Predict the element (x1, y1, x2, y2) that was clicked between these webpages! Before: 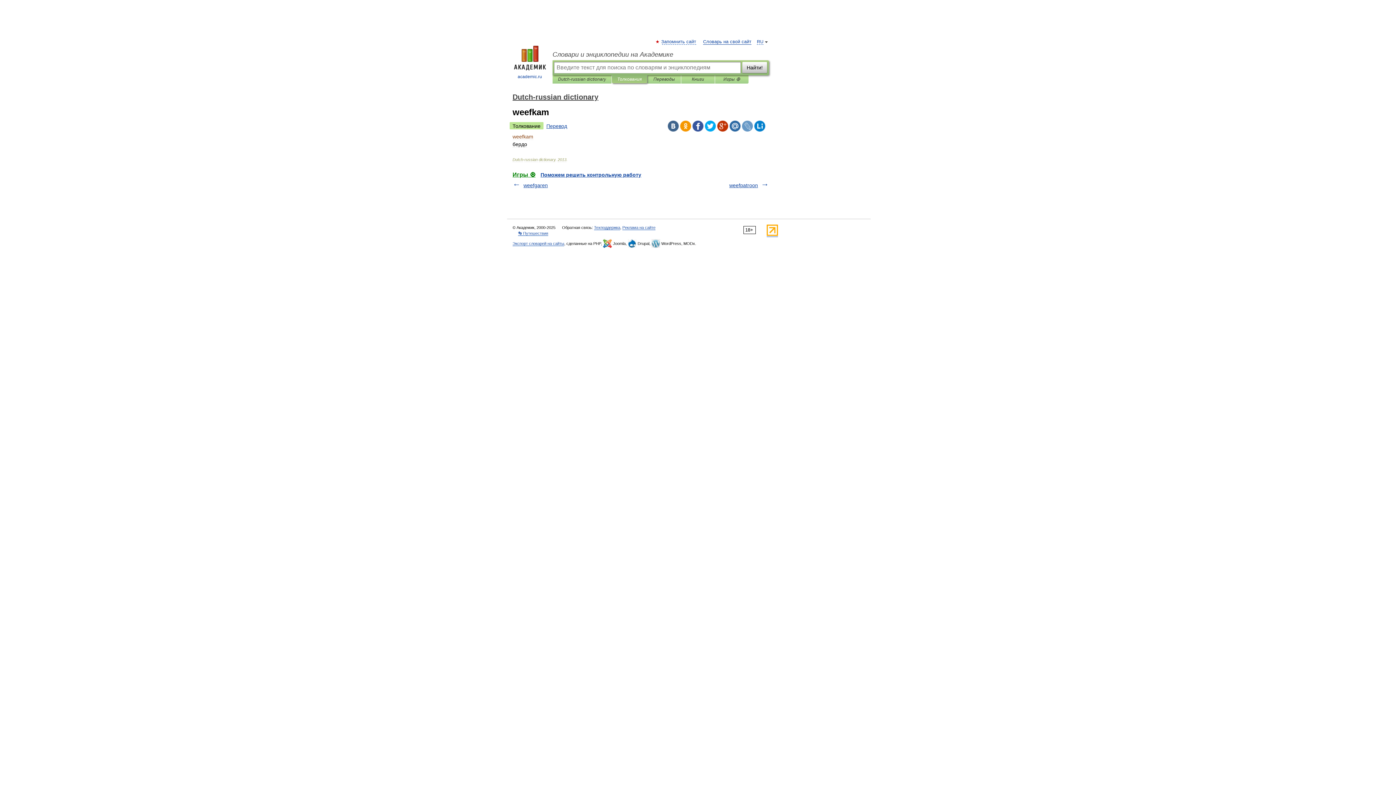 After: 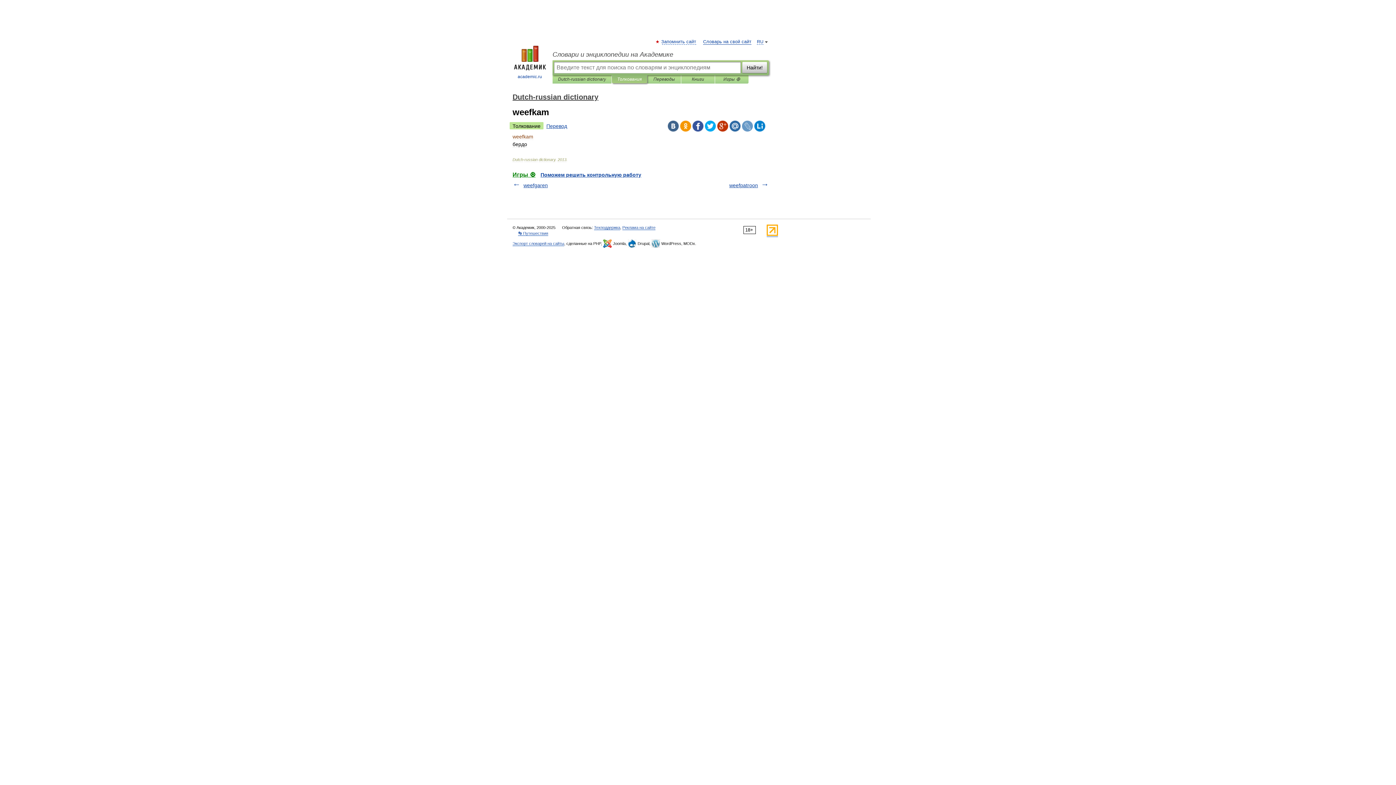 Action: bbox: (668, 120, 678, 131)